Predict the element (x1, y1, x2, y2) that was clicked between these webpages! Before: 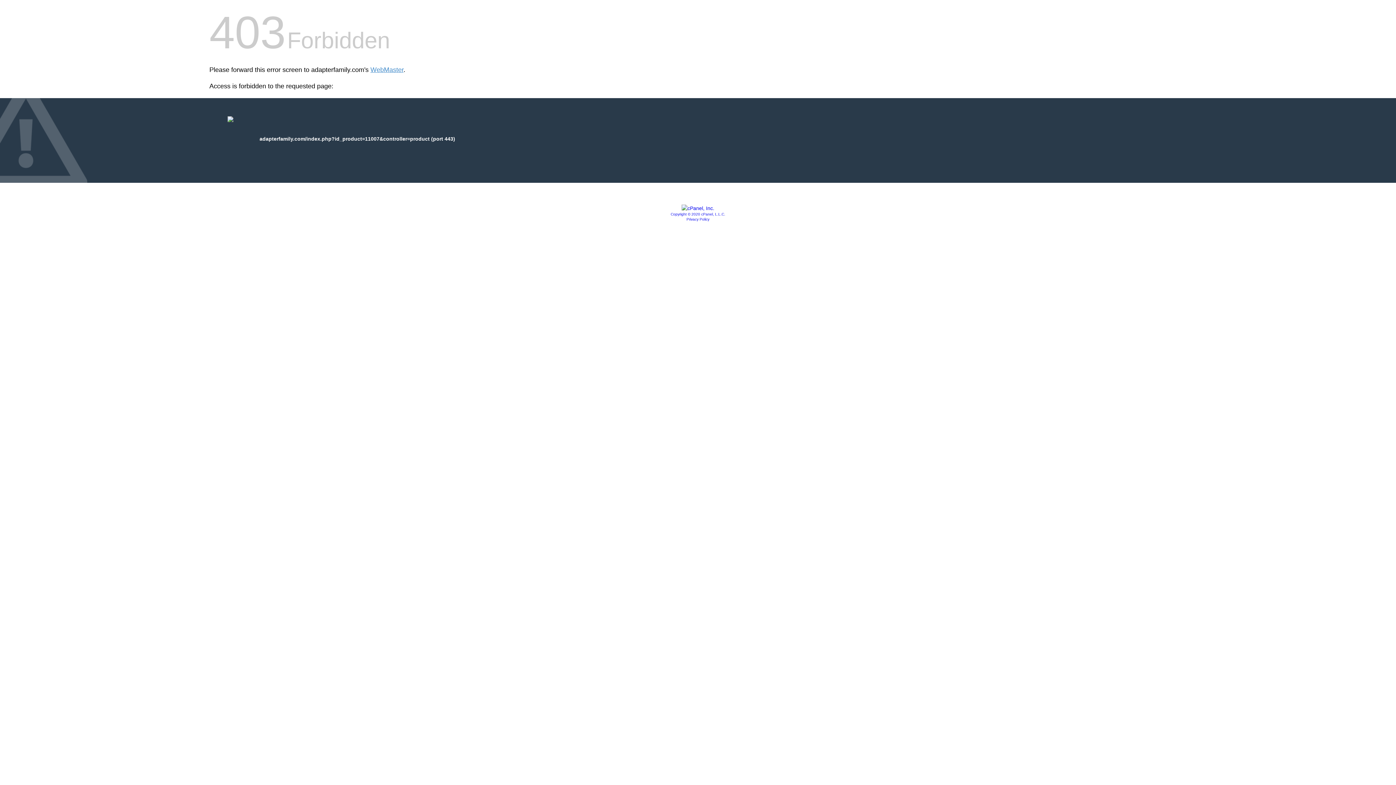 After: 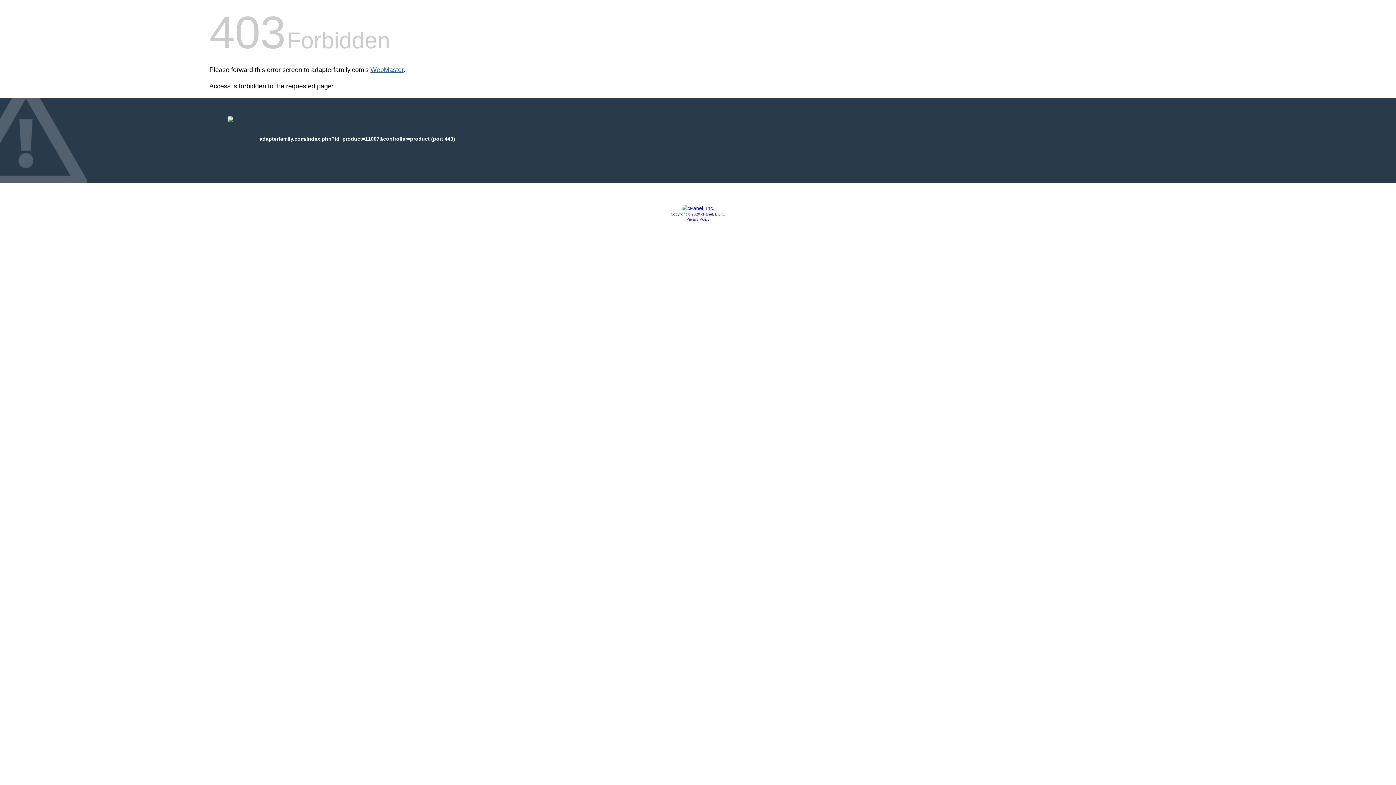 Action: label: WebMaster bbox: (370, 66, 403, 73)